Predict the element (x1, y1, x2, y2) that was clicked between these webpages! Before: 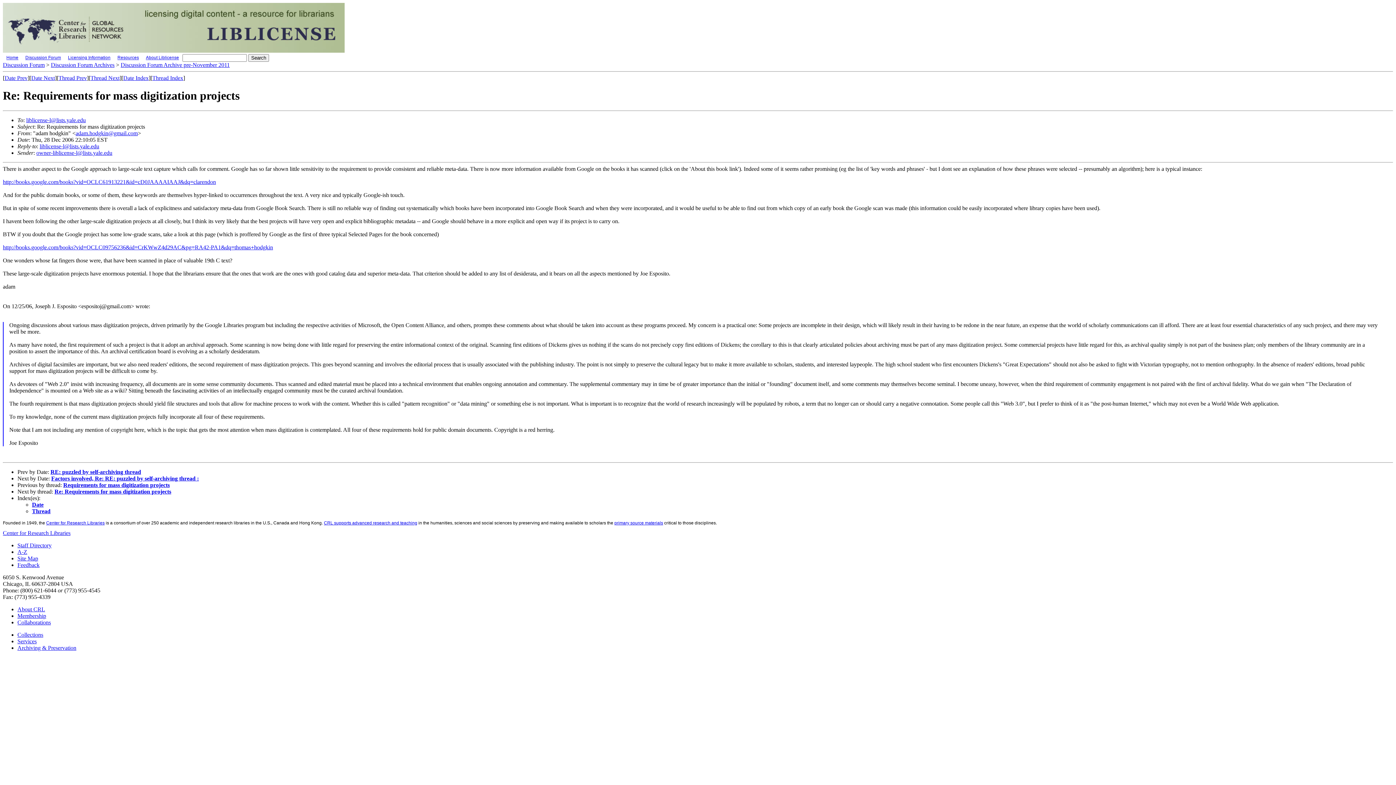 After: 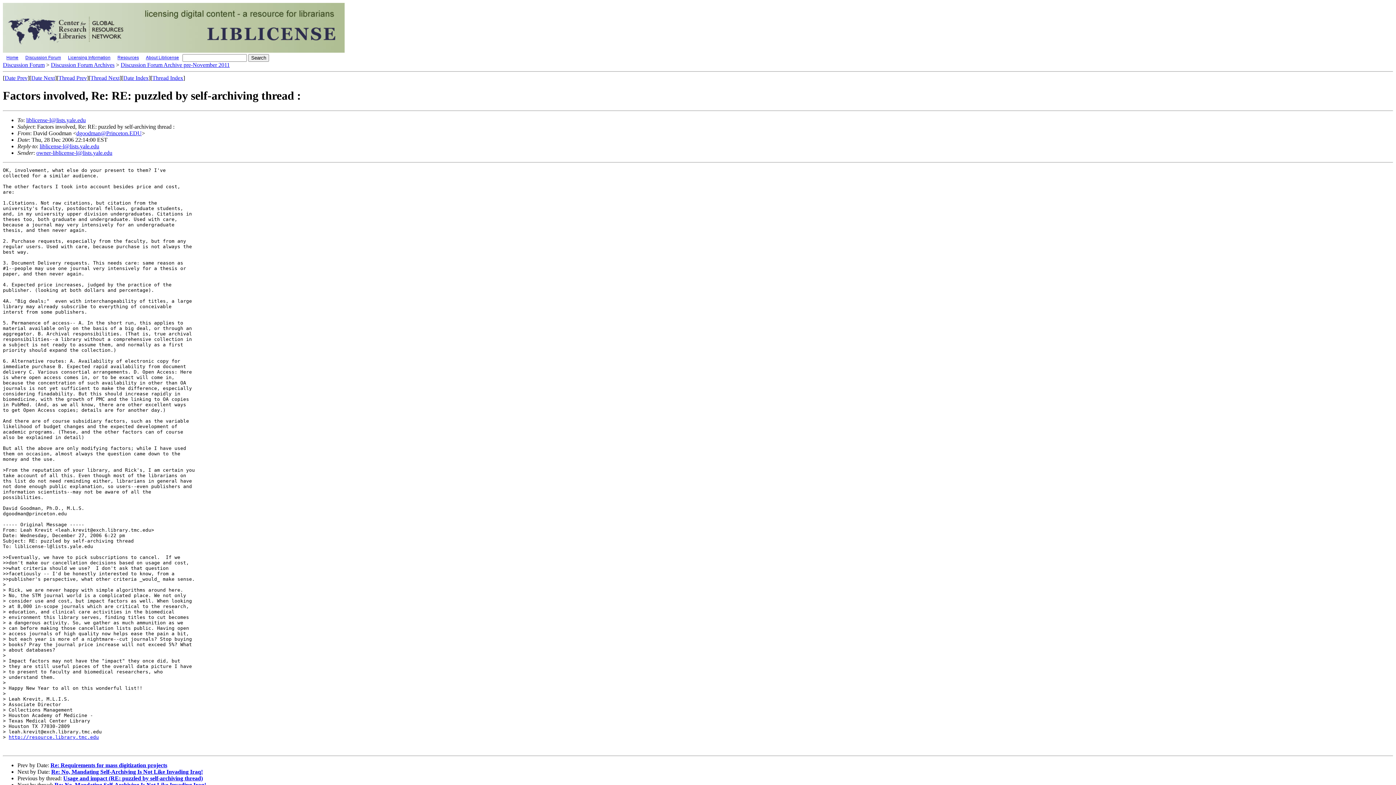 Action: label: Date Next bbox: (31, 74, 54, 81)